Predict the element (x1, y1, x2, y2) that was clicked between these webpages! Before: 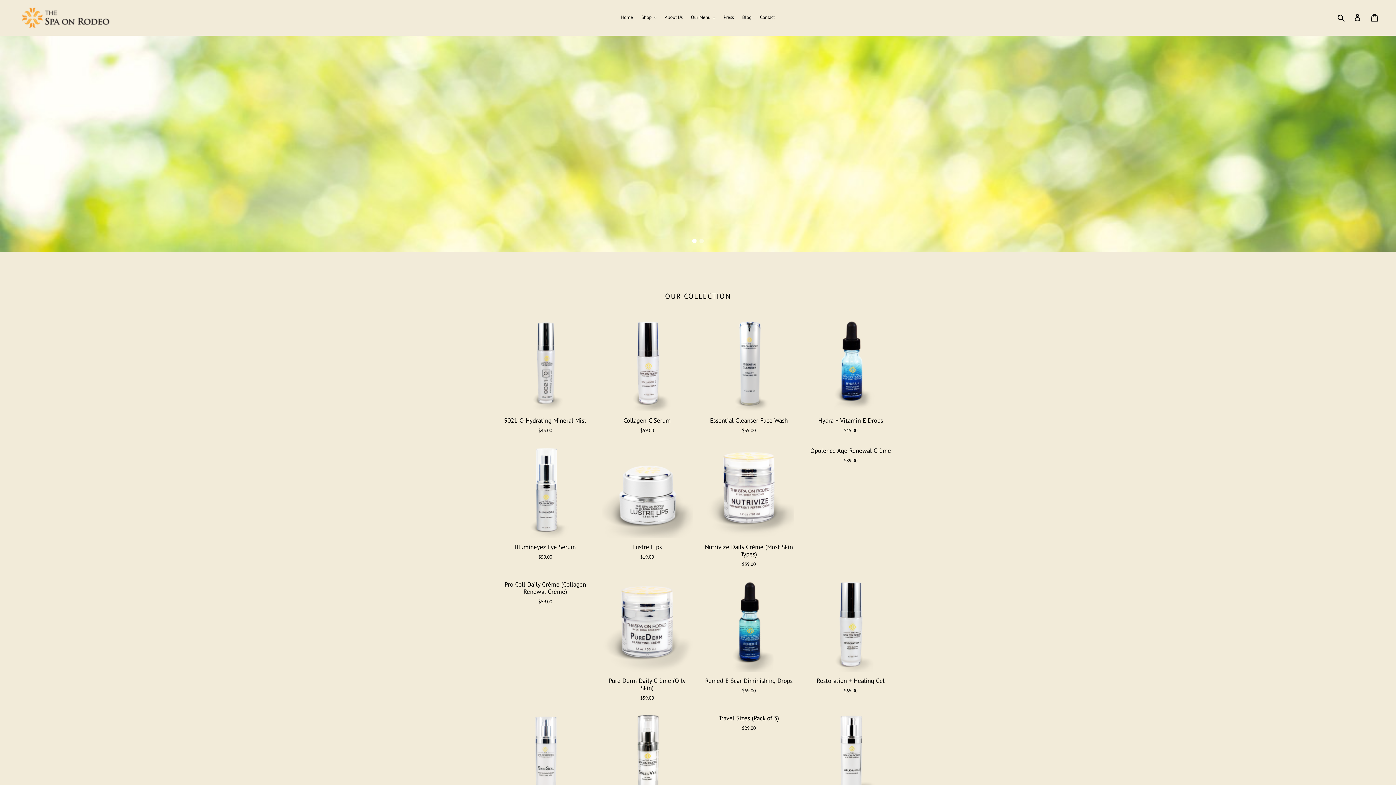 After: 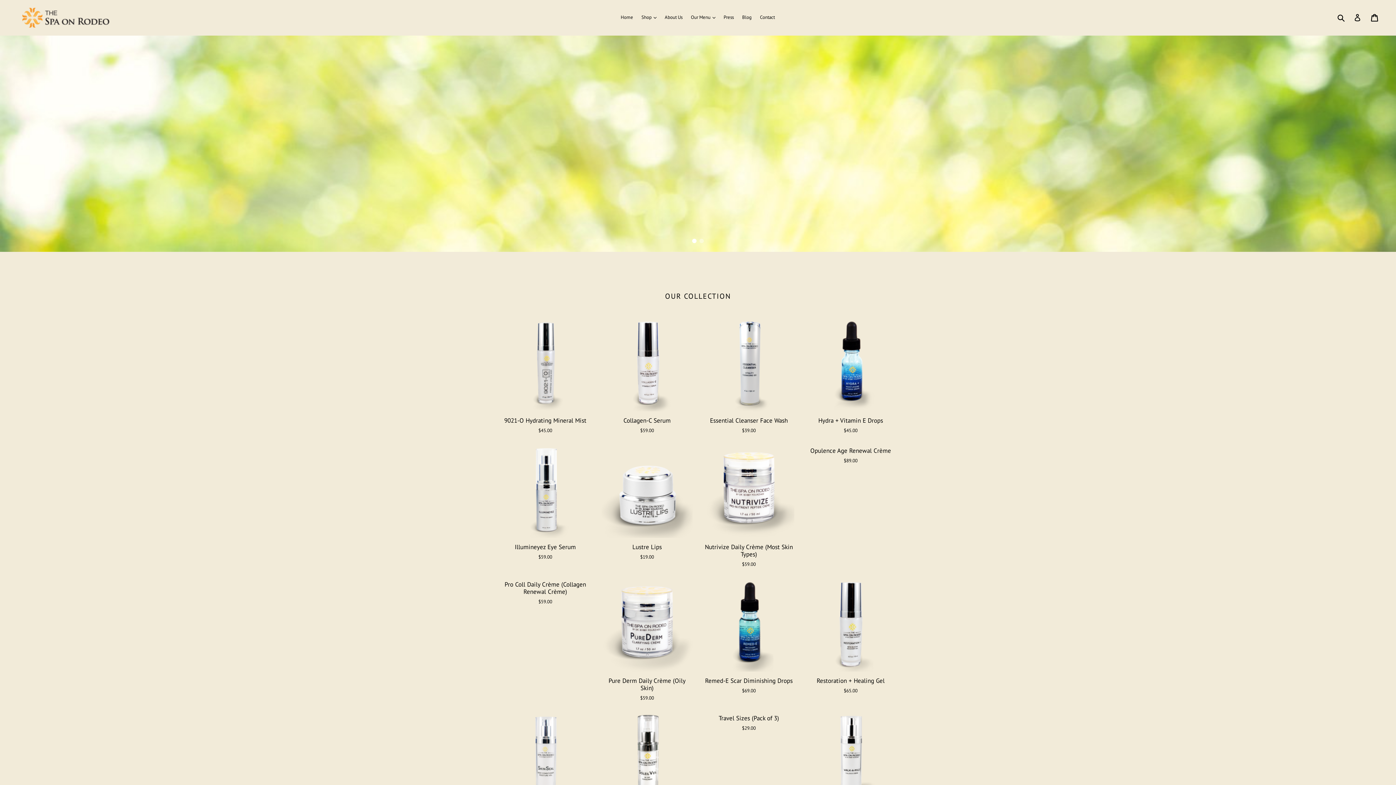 Action: label: Nutrivize Daily Crème (Most Skin Types)
Regular price
$59.00 bbox: (703, 447, 794, 568)